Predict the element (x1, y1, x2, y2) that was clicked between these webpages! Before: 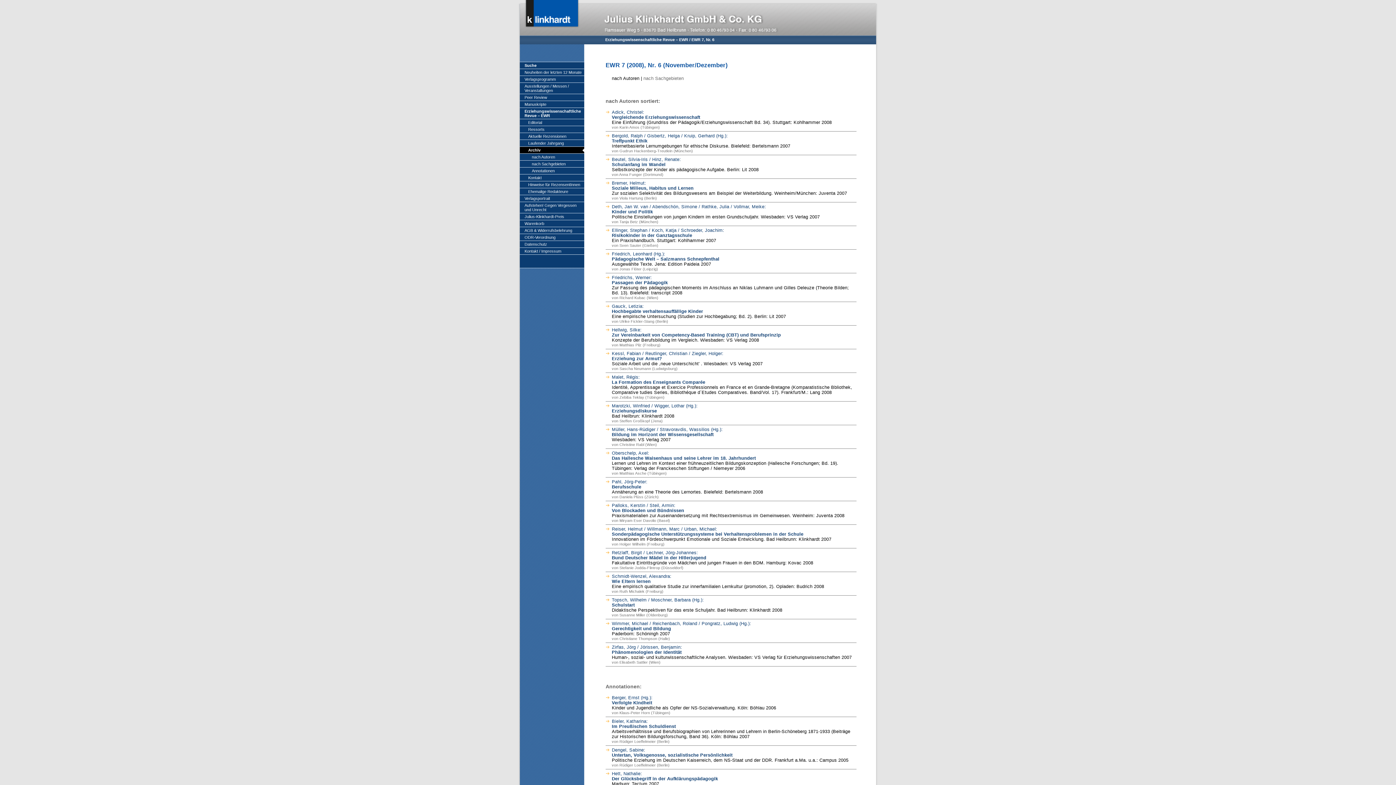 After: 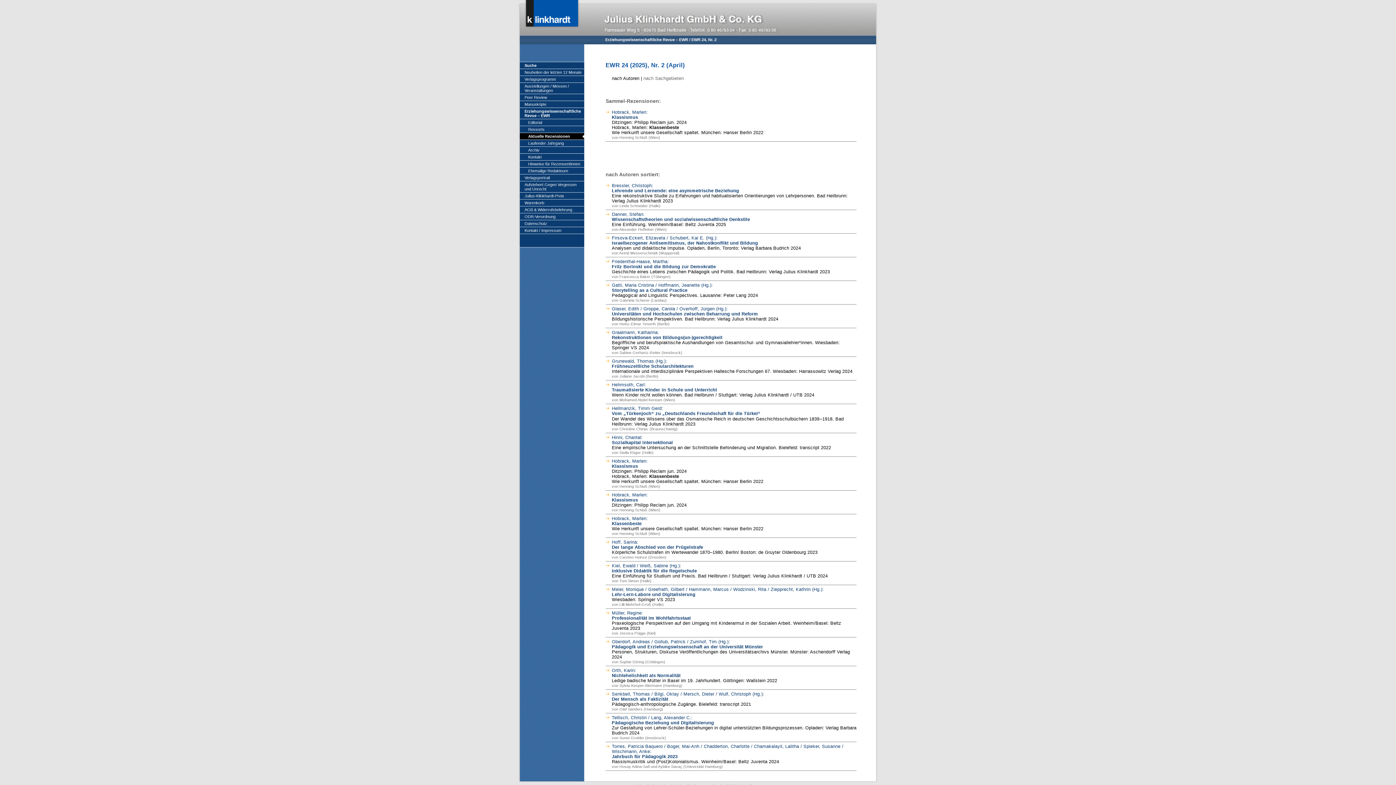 Action: label: Aktuelle Rezensionen bbox: (520, 132, 584, 139)